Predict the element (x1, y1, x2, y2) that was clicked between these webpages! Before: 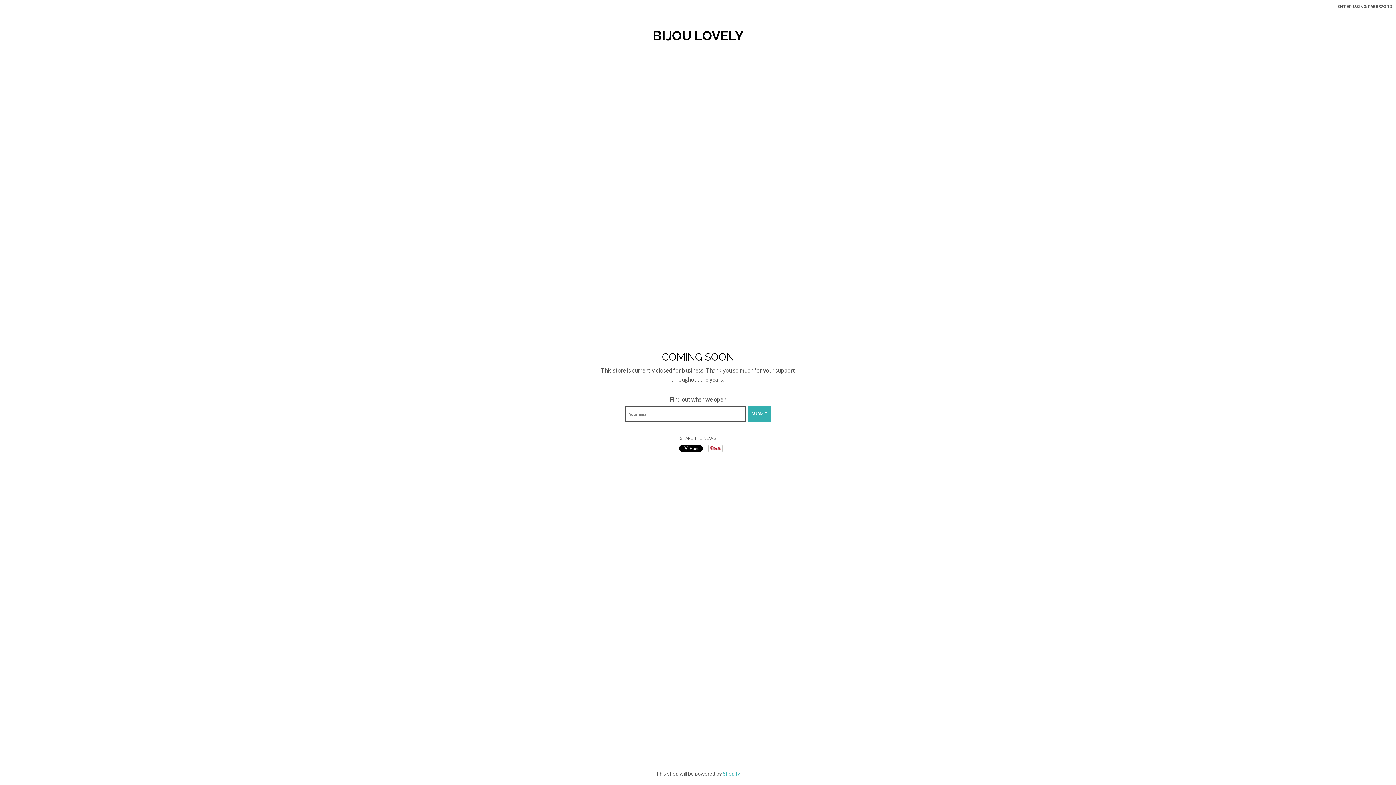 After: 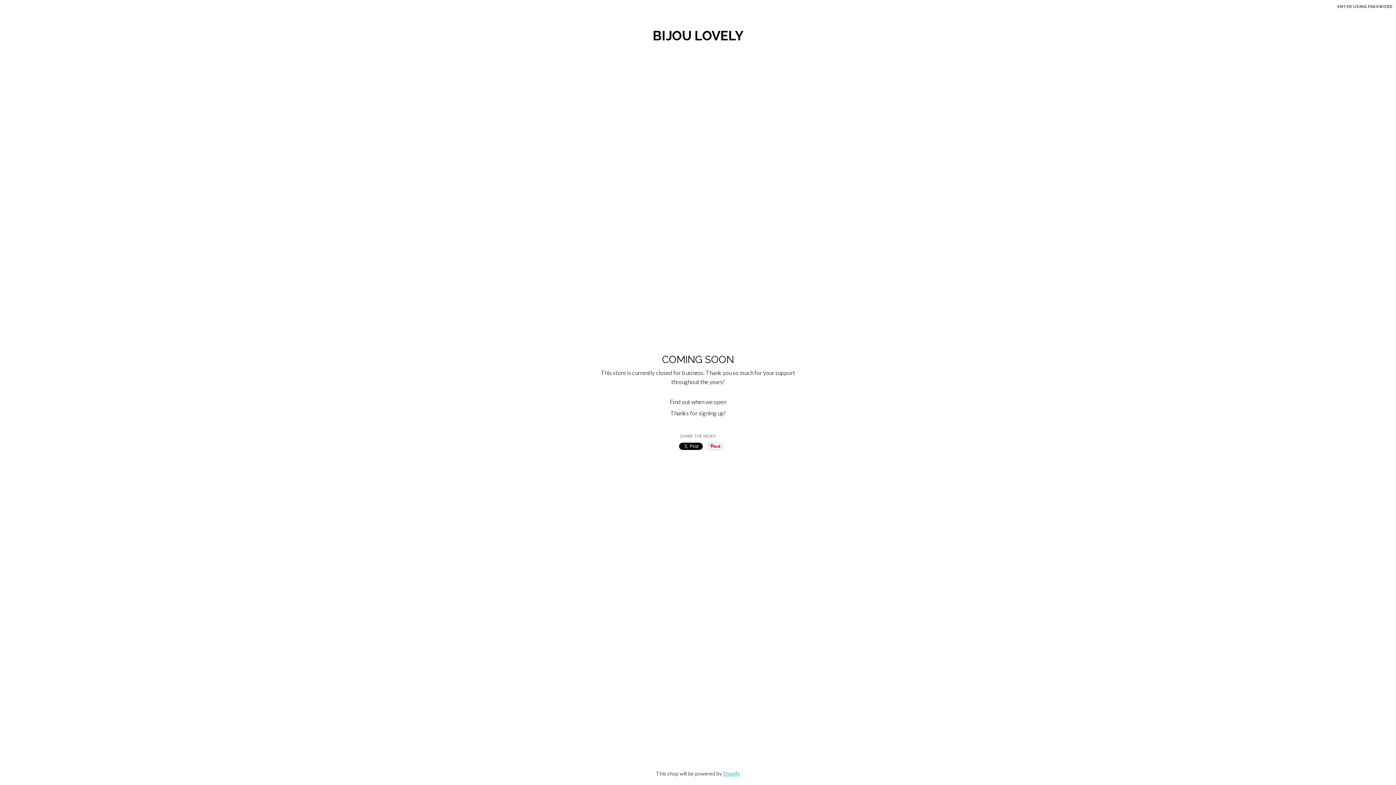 Action: bbox: (748, 406, 770, 422) label: SUBMIT